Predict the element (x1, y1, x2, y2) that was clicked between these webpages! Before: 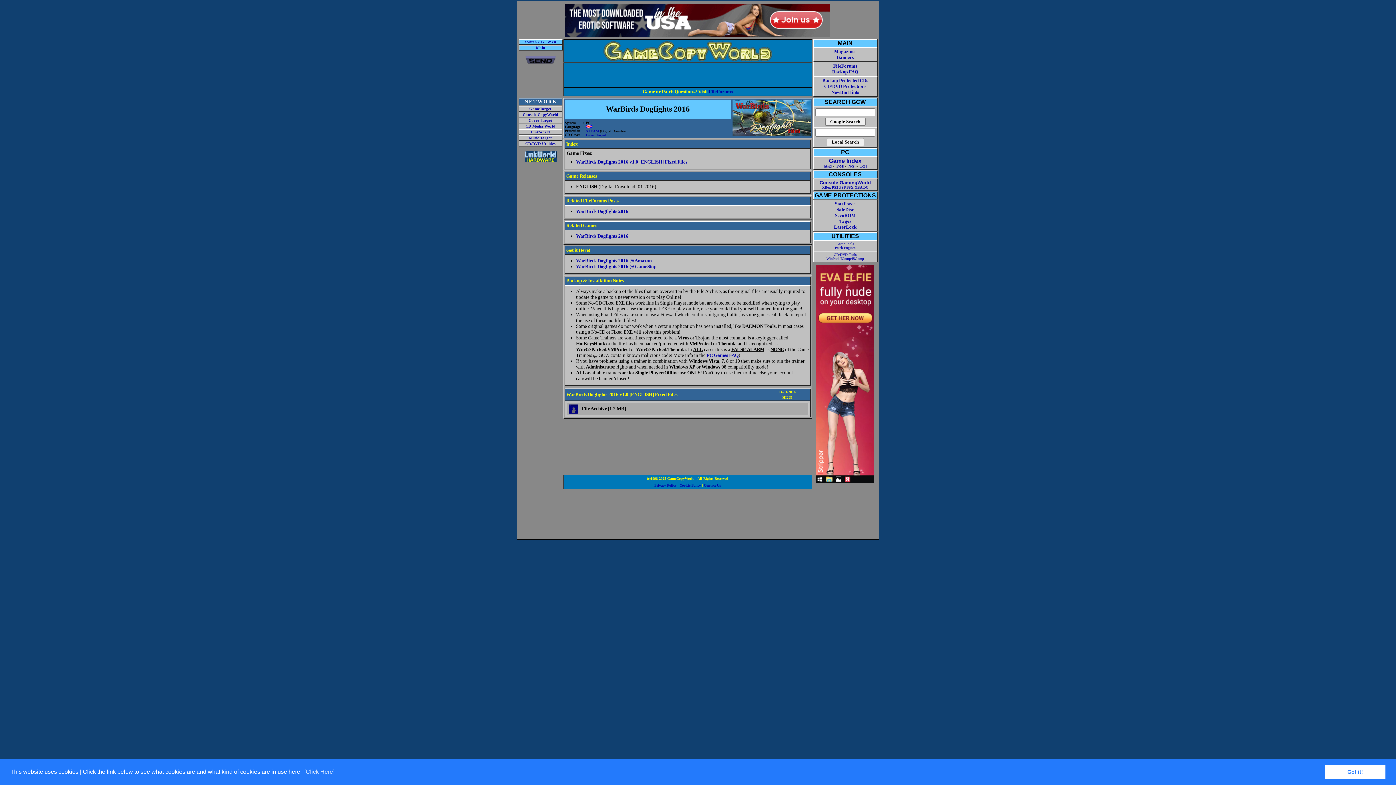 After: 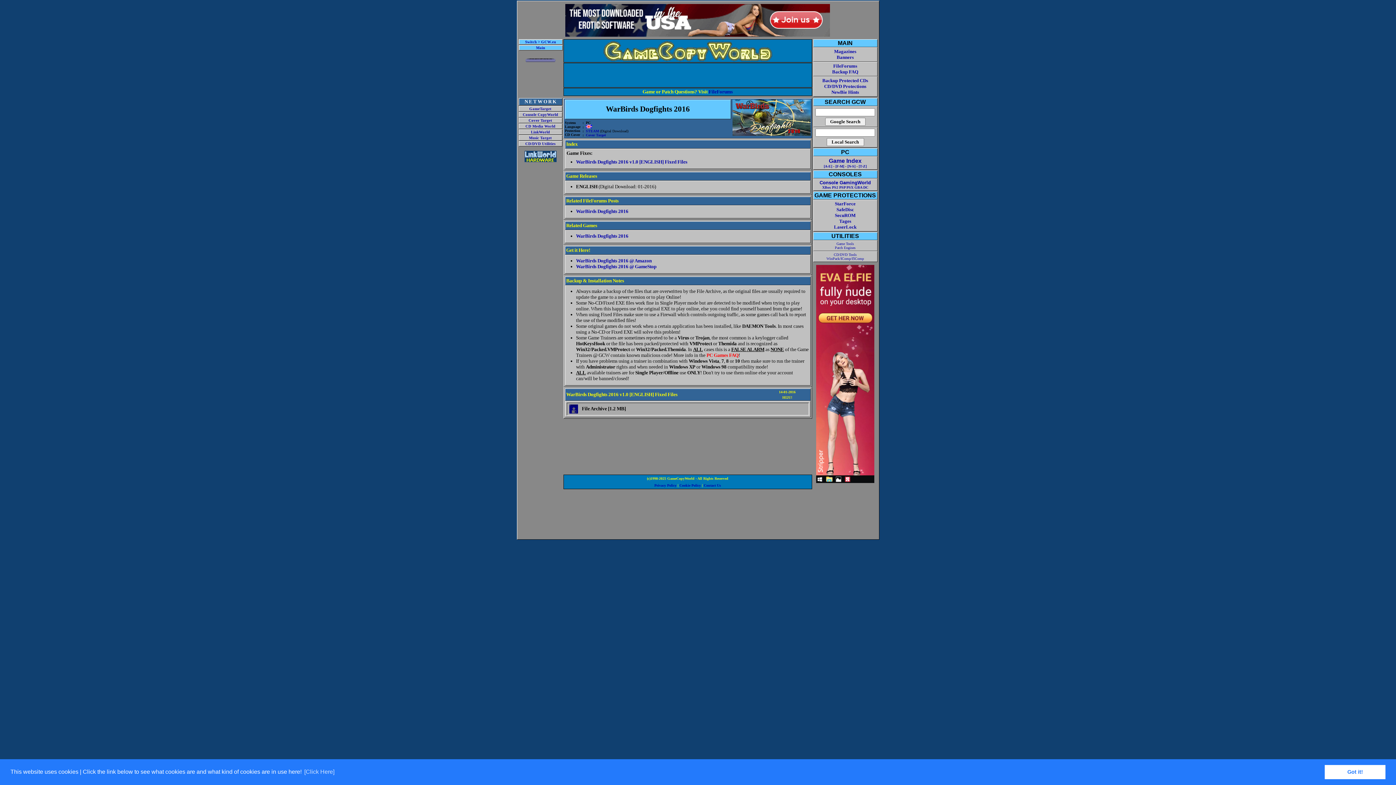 Action: label: PC Games FAQ bbox: (706, 352, 738, 358)